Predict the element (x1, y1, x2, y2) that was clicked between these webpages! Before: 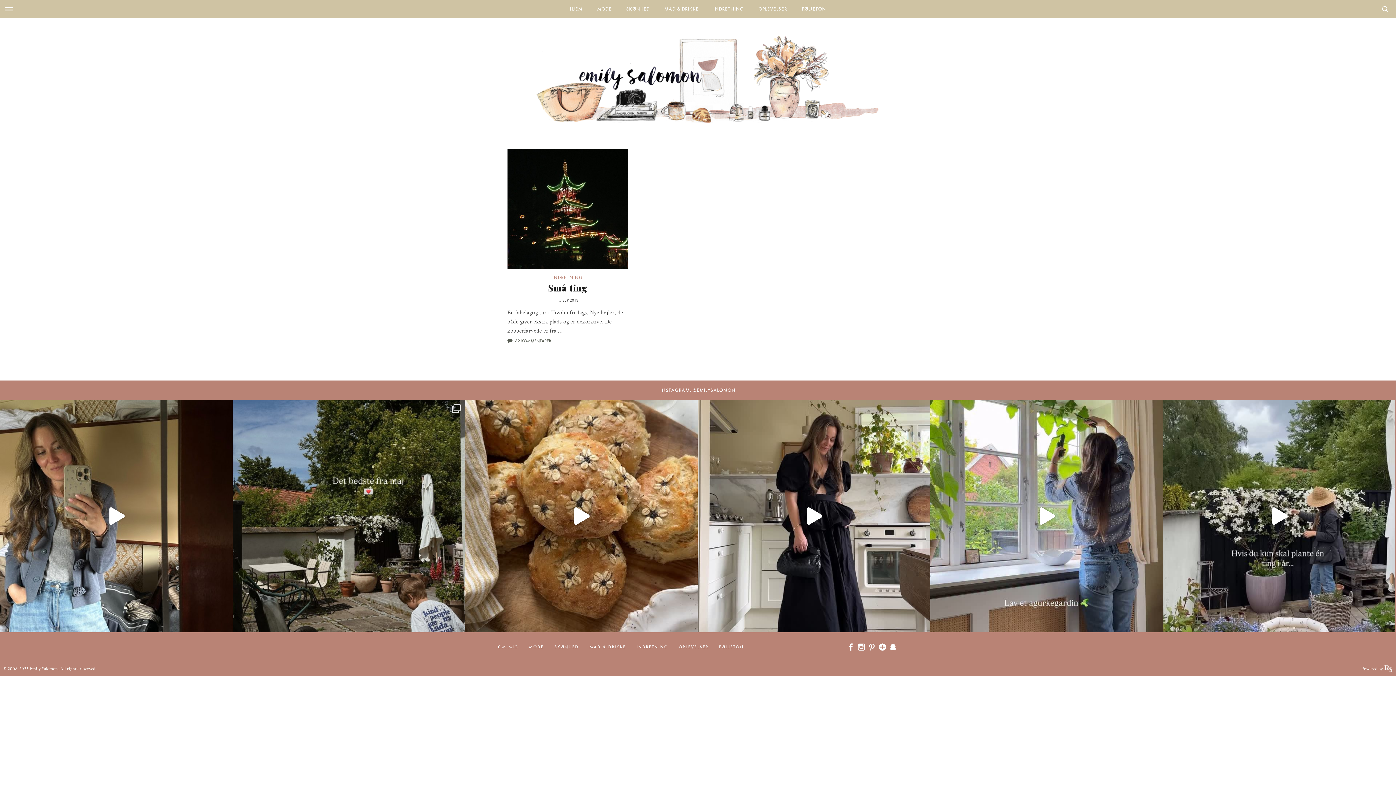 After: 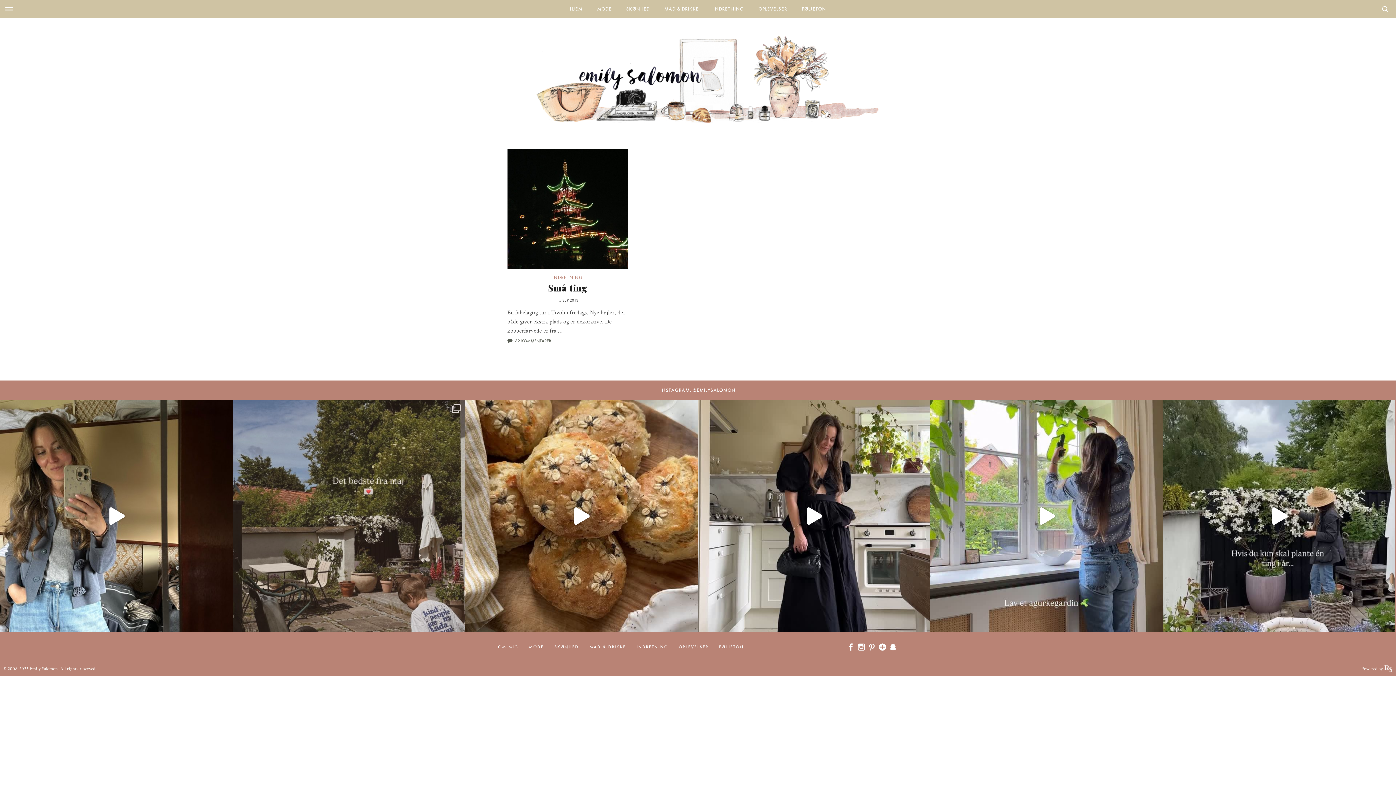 Action: label: Wiener pecan, farvel til et (barndoms)hjem, blomst bbox: (232, 399, 465, 632)